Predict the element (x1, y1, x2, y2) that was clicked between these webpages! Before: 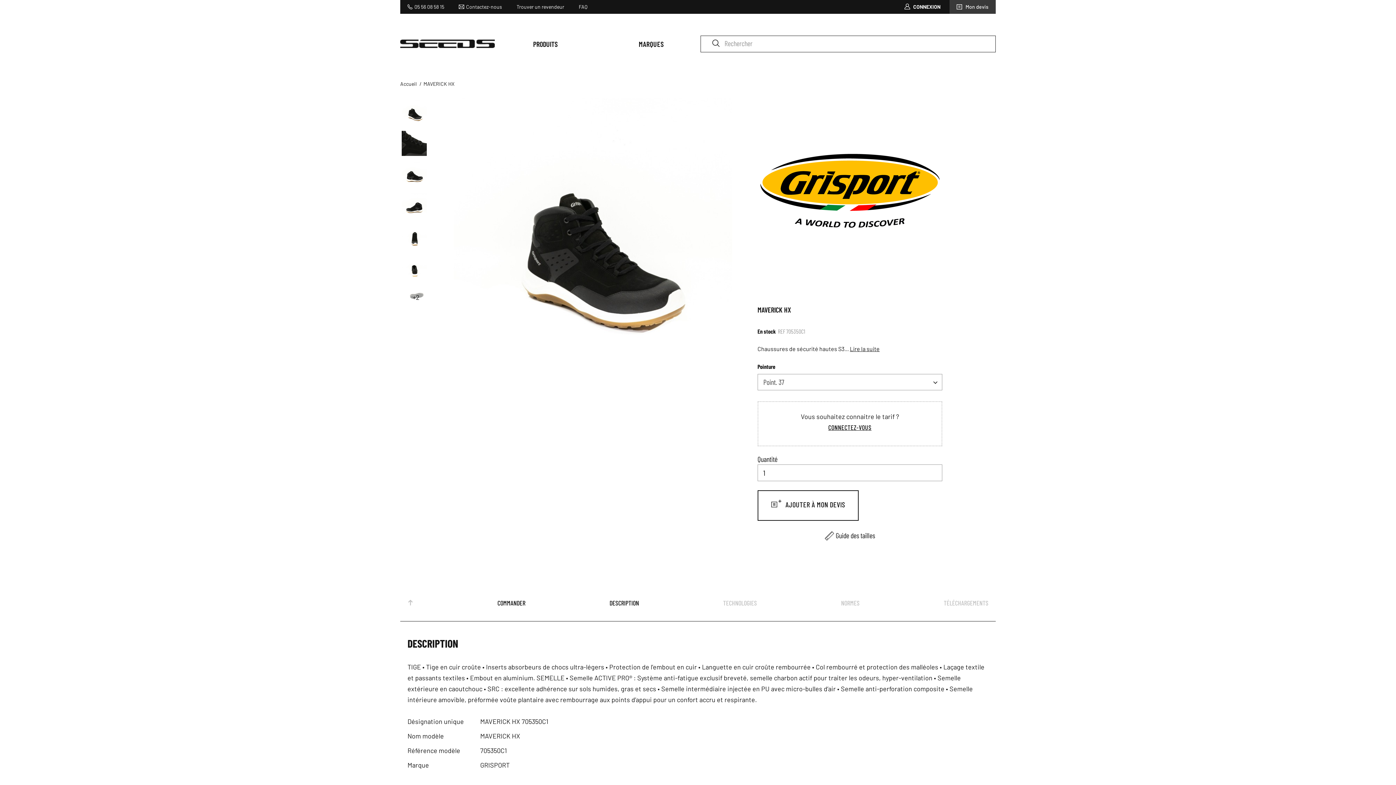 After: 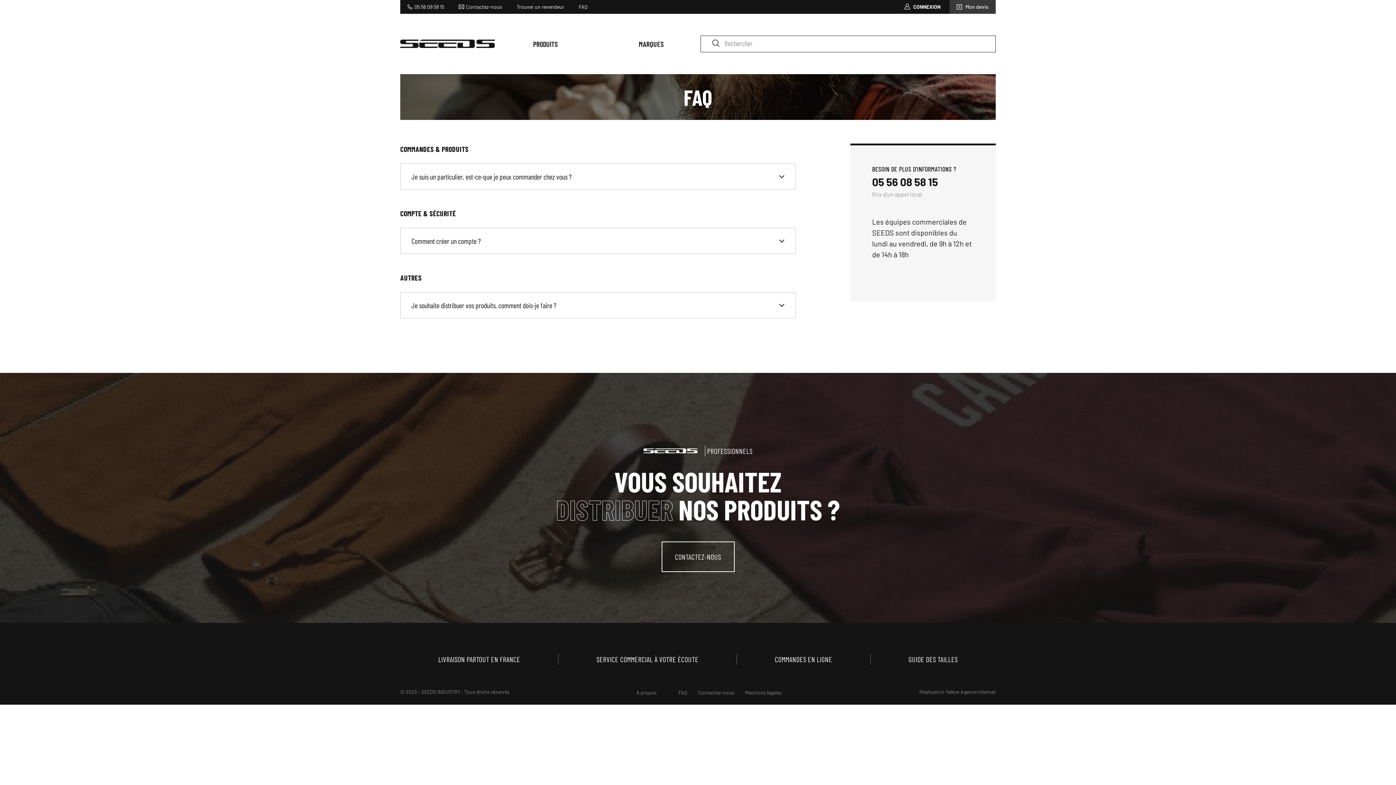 Action: bbox: (578, 3, 587, 9) label: FAQ